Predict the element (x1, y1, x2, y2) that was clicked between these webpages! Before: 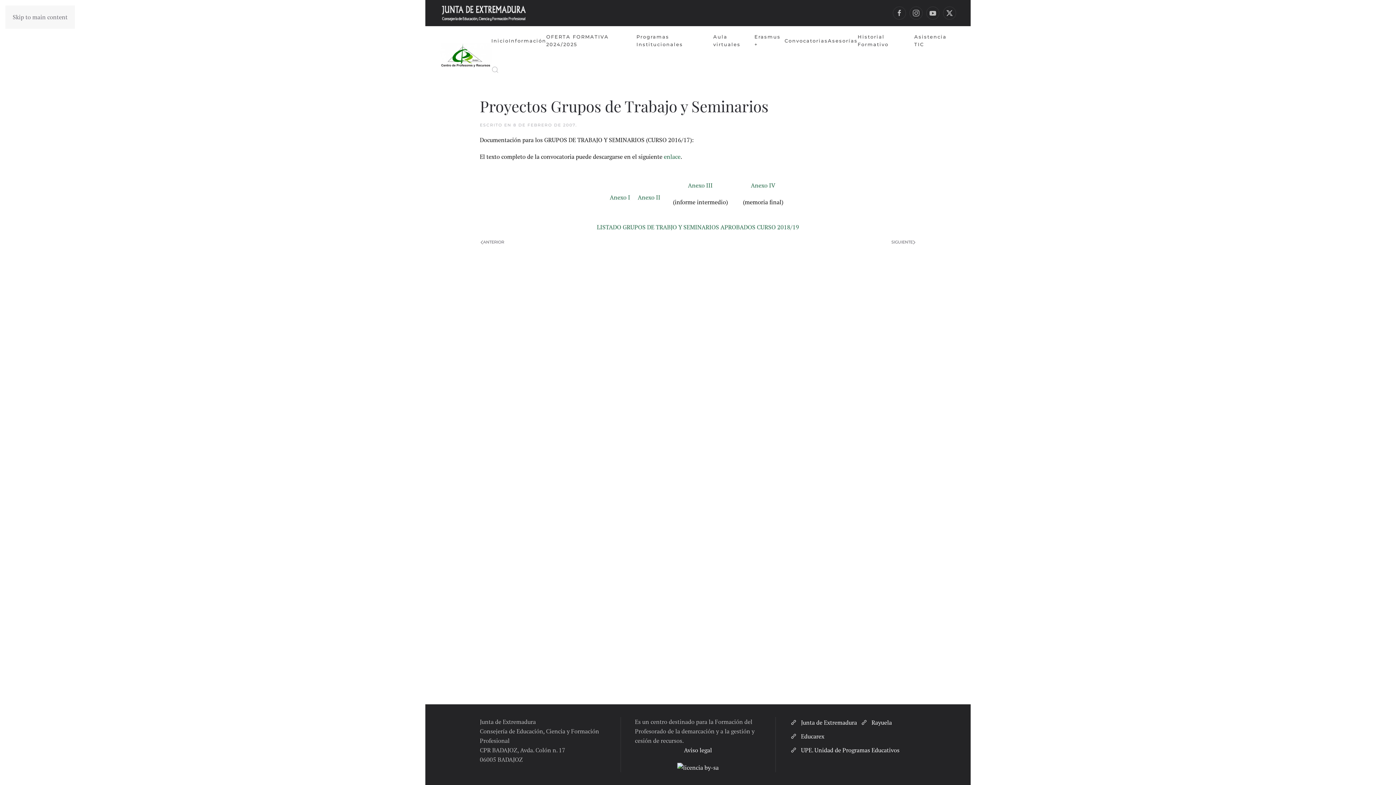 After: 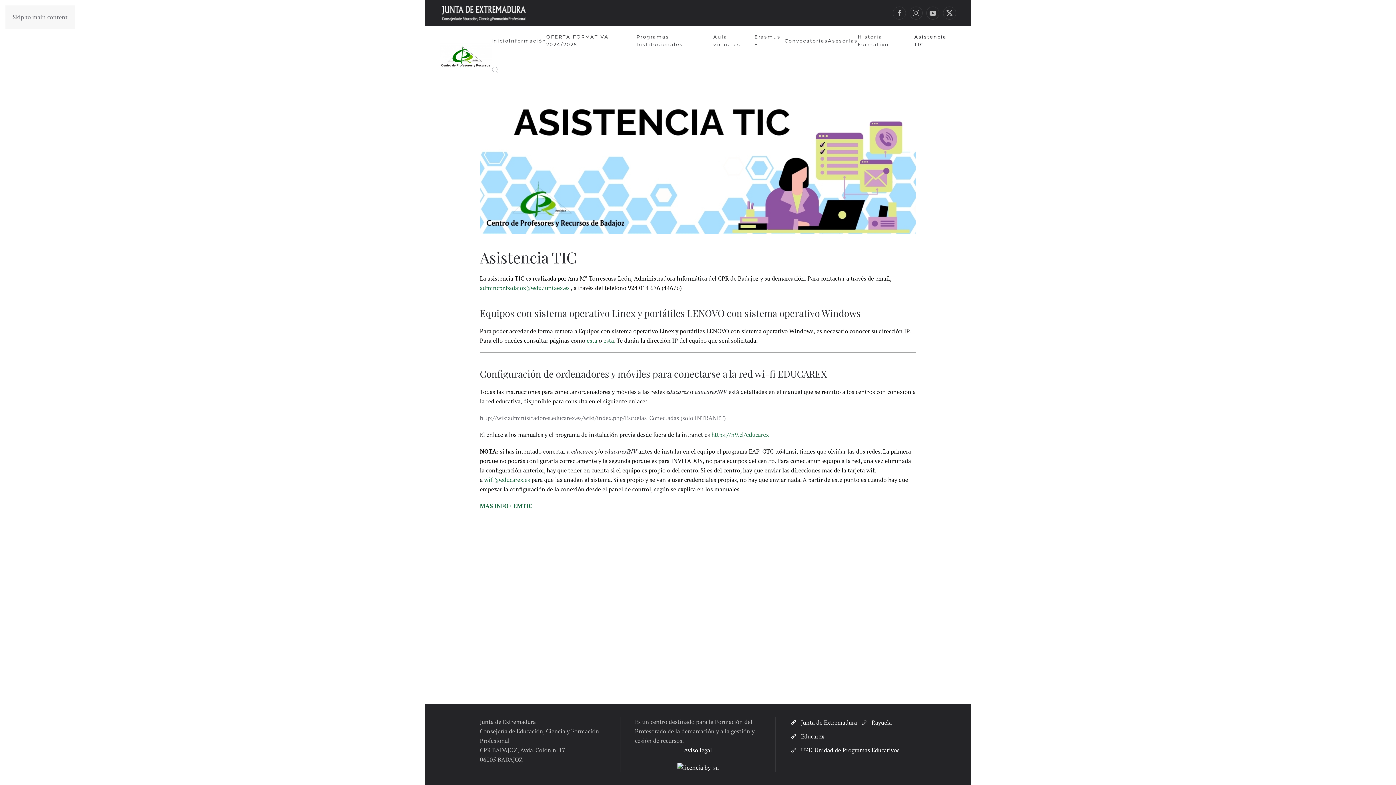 Action: label: Asistencia TIC bbox: (914, 26, 956, 55)